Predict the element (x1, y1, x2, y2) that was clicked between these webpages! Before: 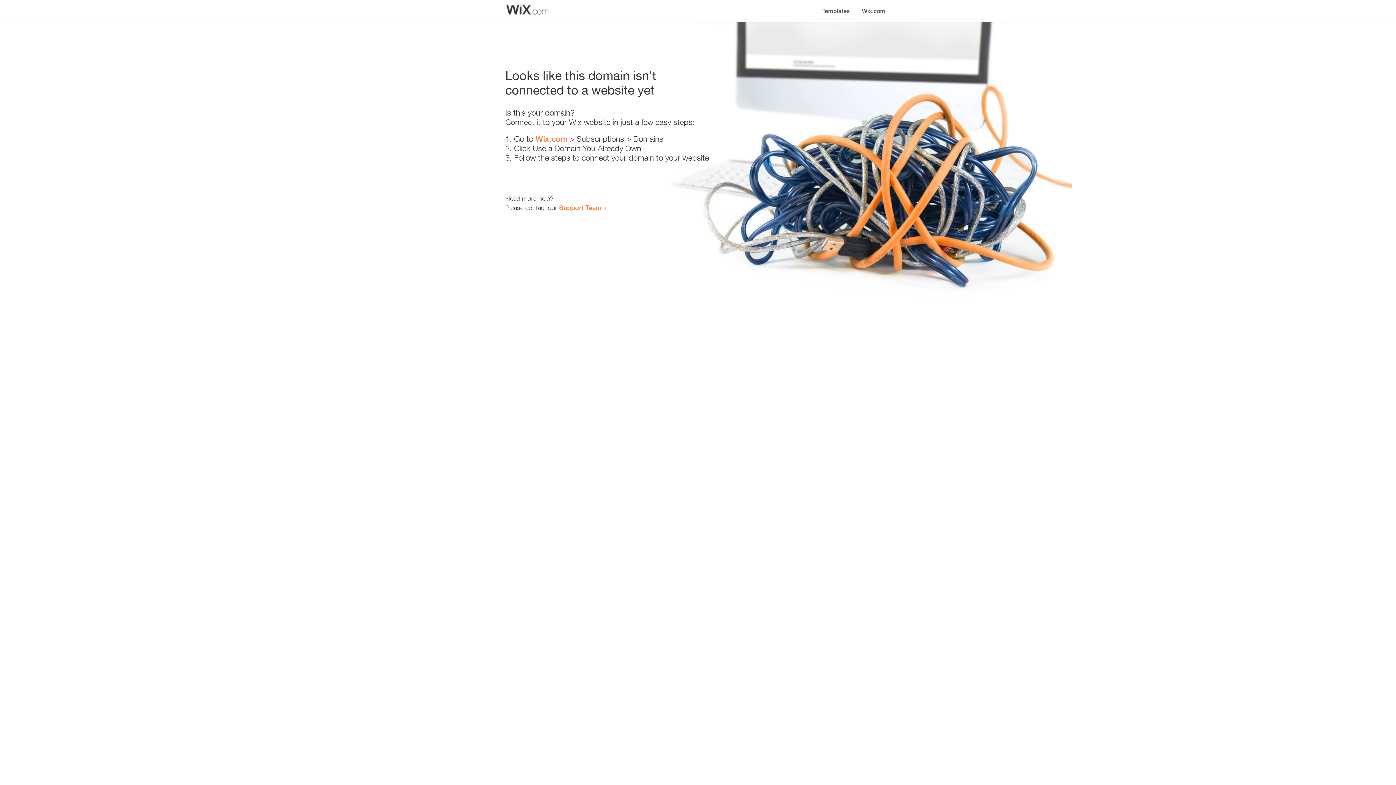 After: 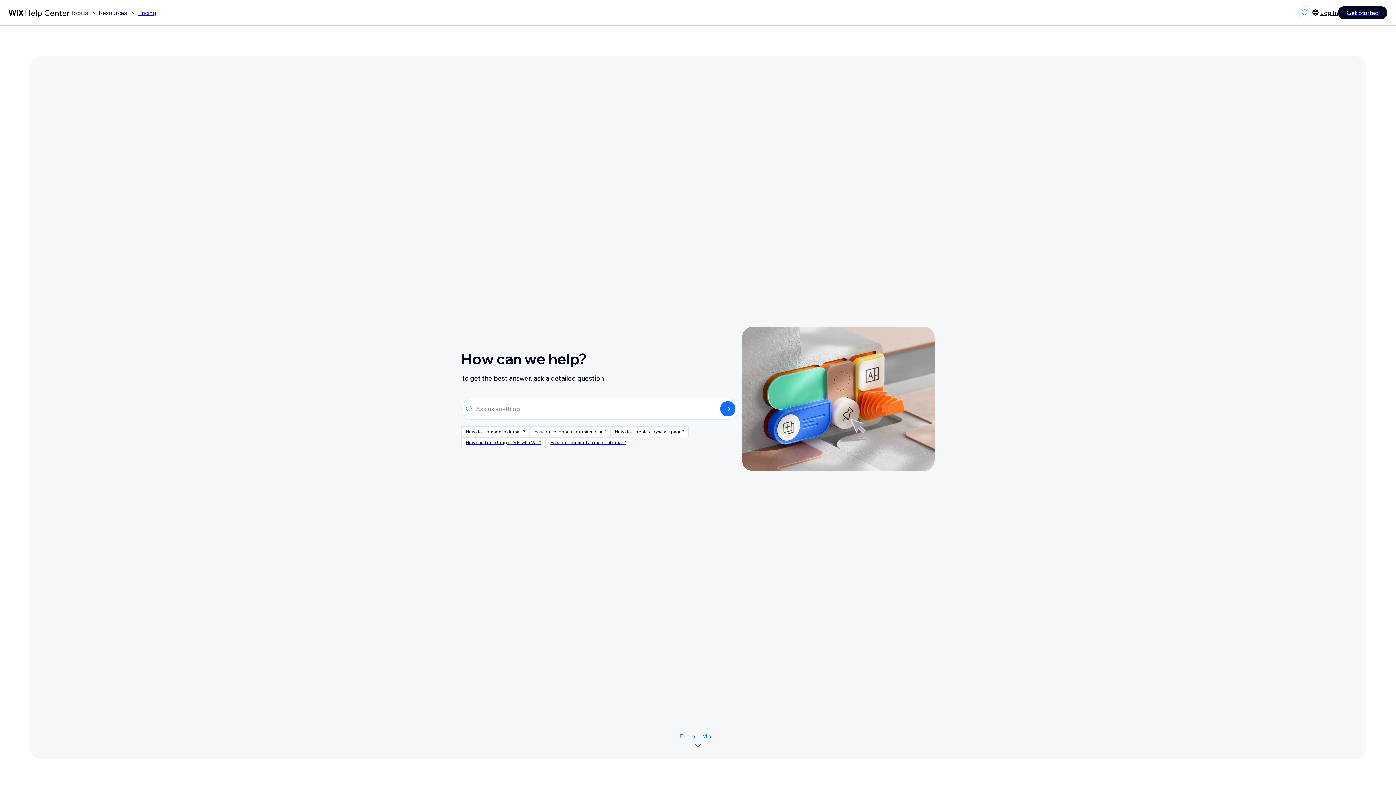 Action: label: Support Team bbox: (559, 203, 601, 211)